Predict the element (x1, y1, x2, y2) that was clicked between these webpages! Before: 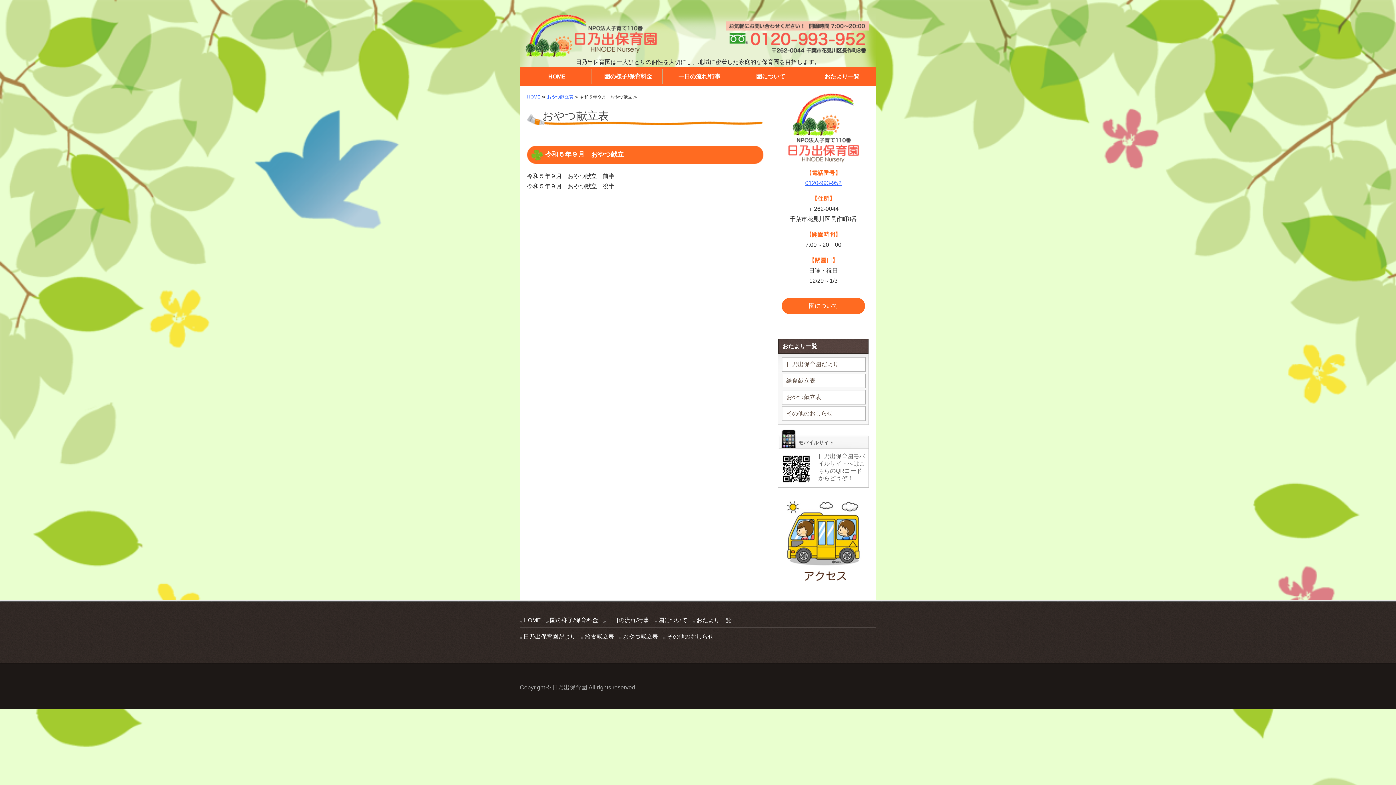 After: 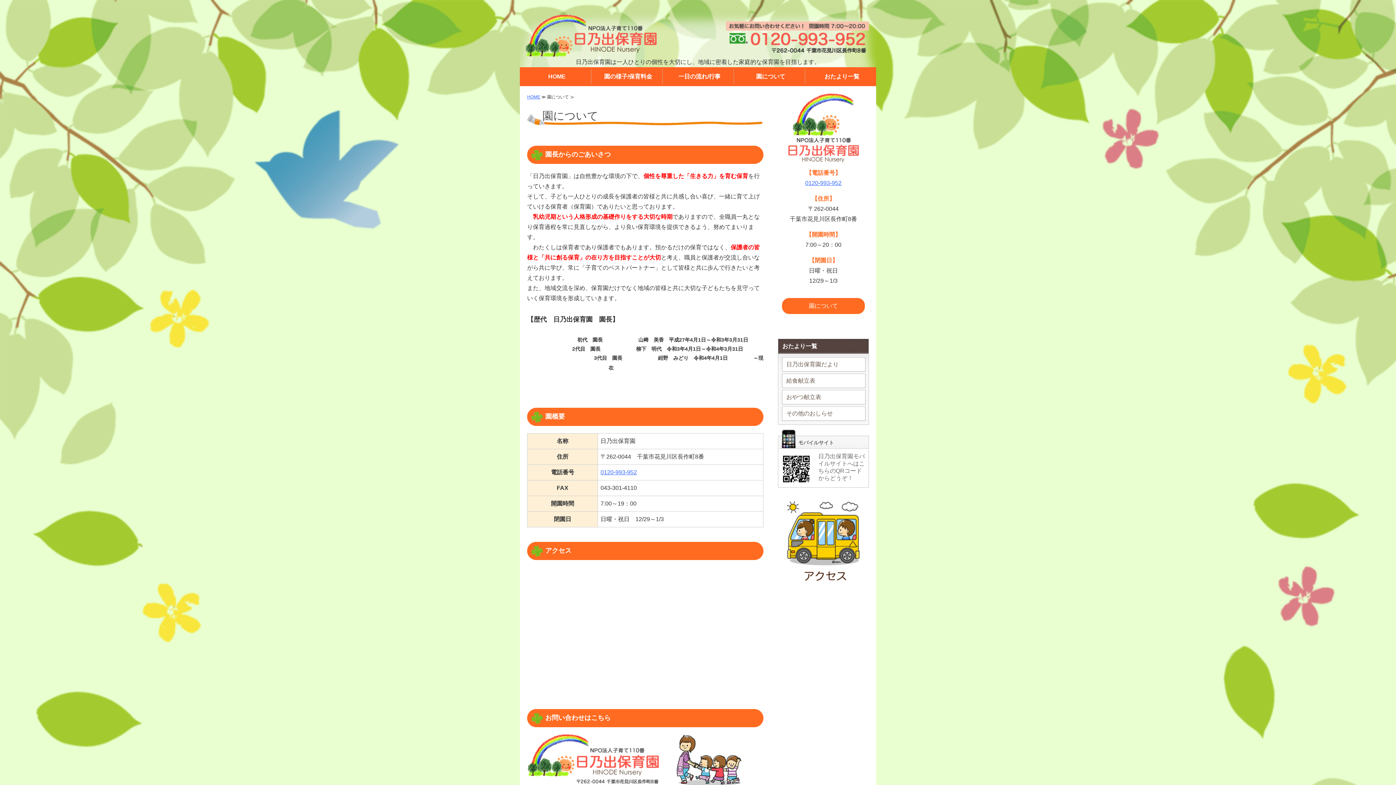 Action: label: 園について bbox: (782, 298, 865, 314)